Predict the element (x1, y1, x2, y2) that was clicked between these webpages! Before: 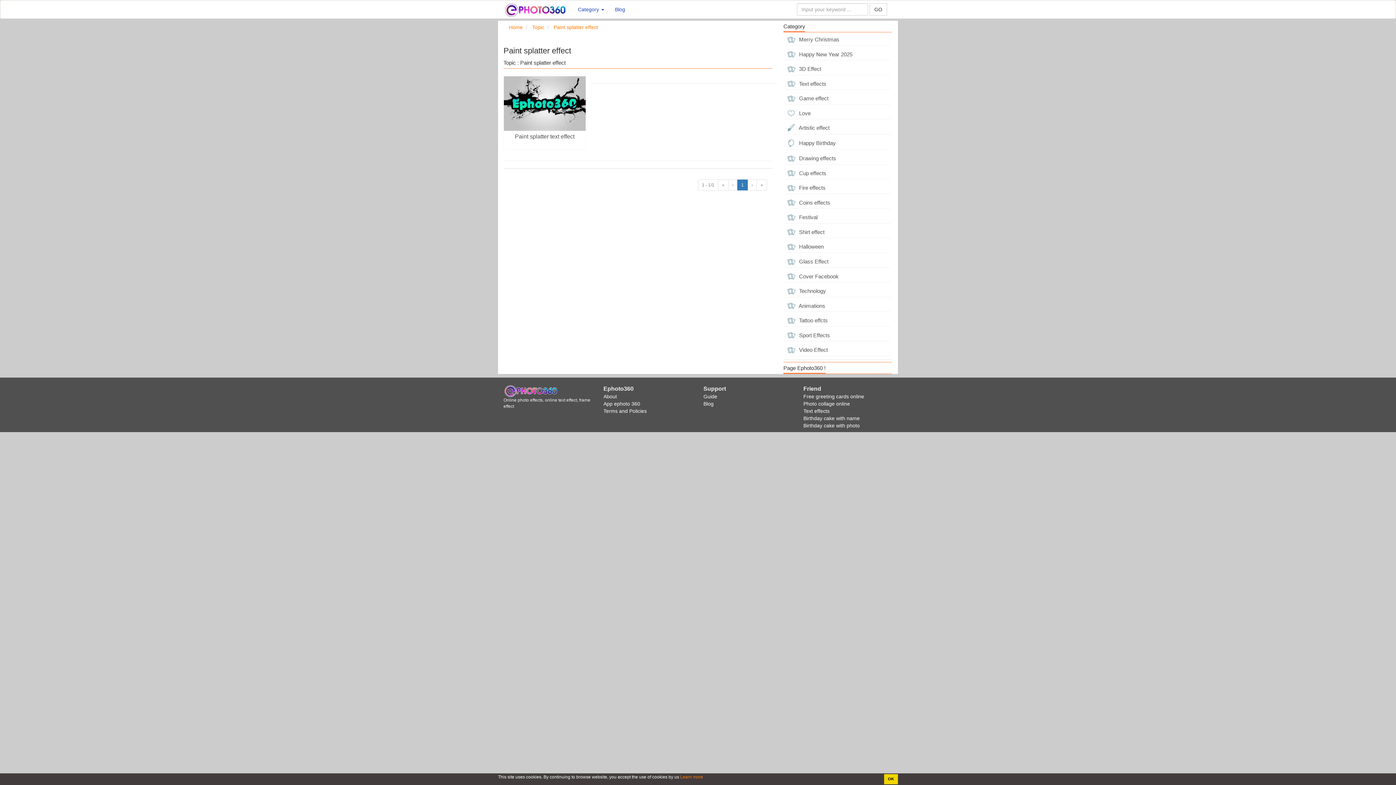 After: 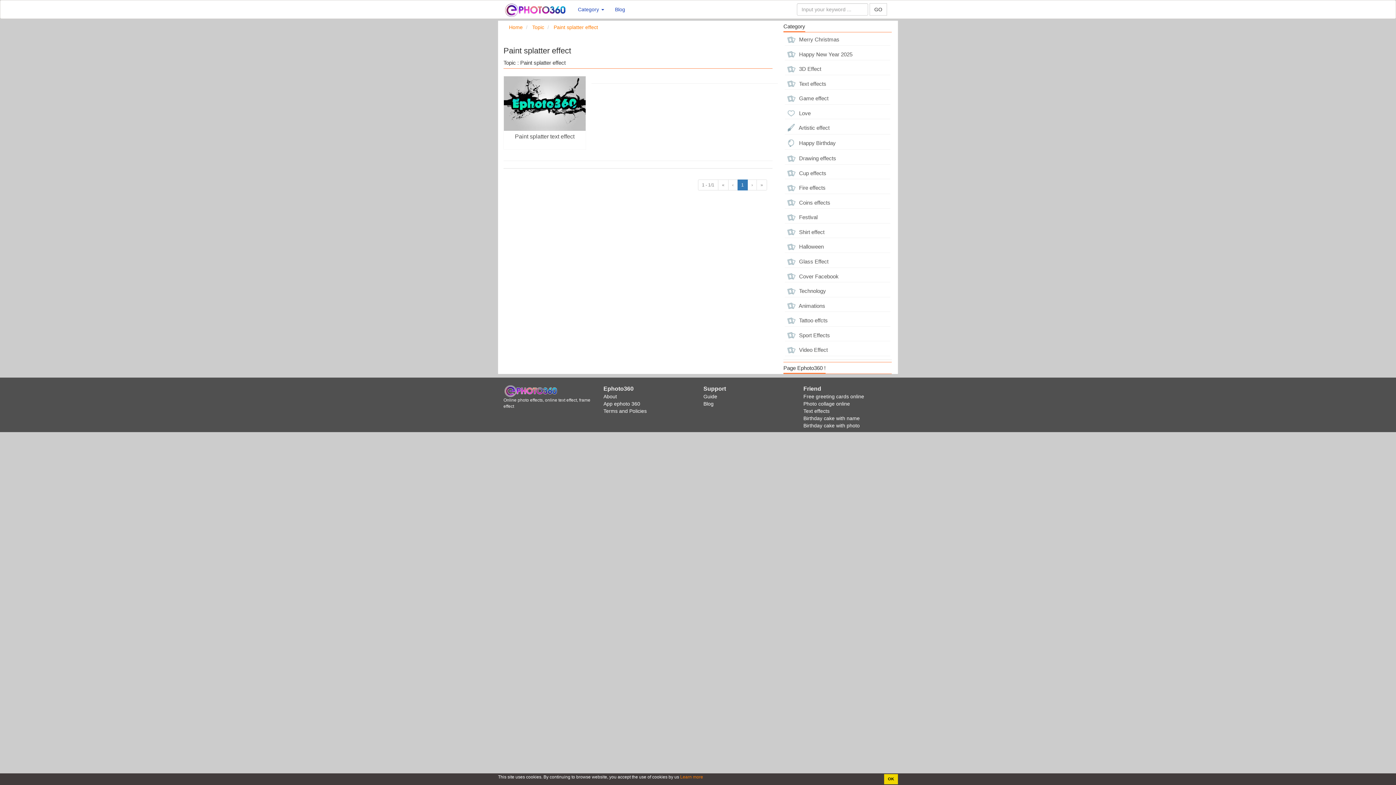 Action: label: ‹ bbox: (728, 179, 737, 190)